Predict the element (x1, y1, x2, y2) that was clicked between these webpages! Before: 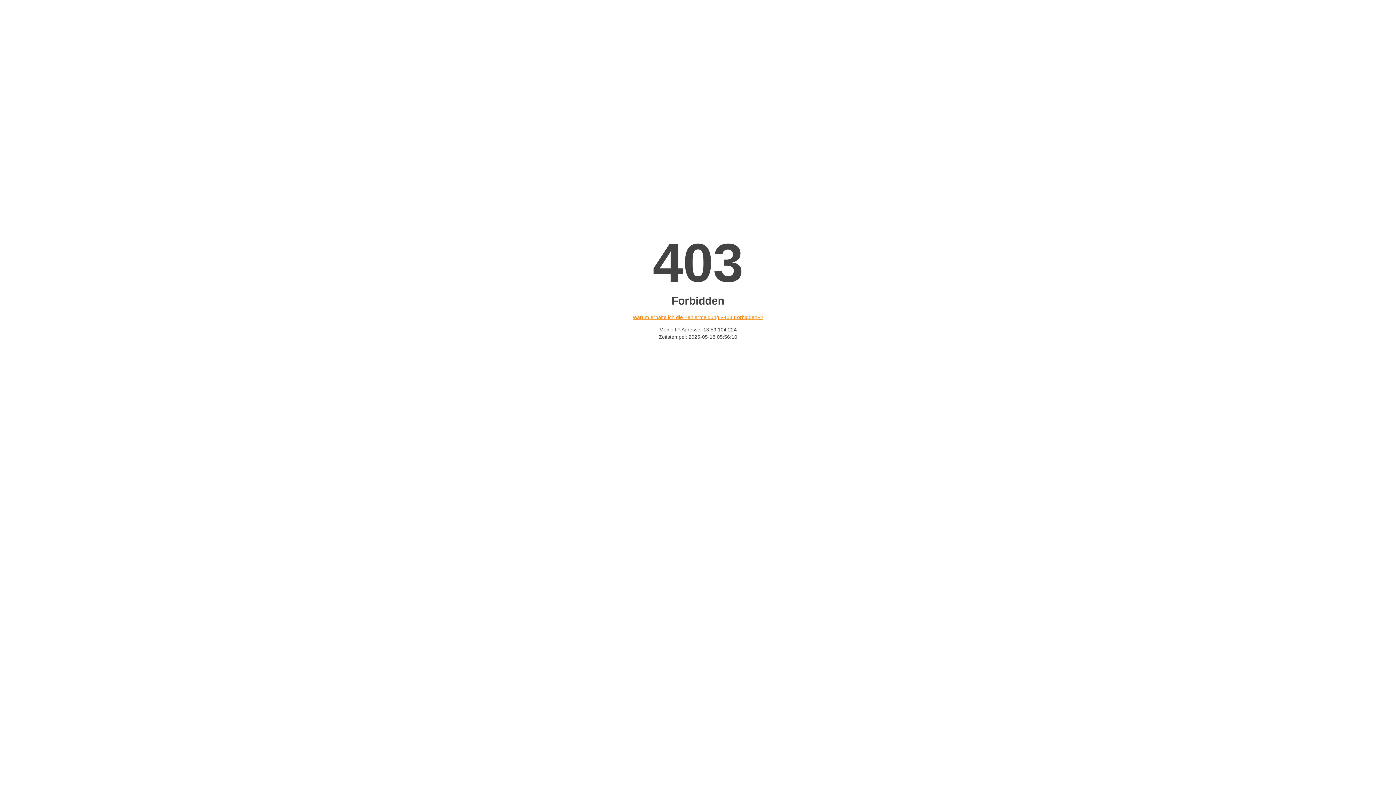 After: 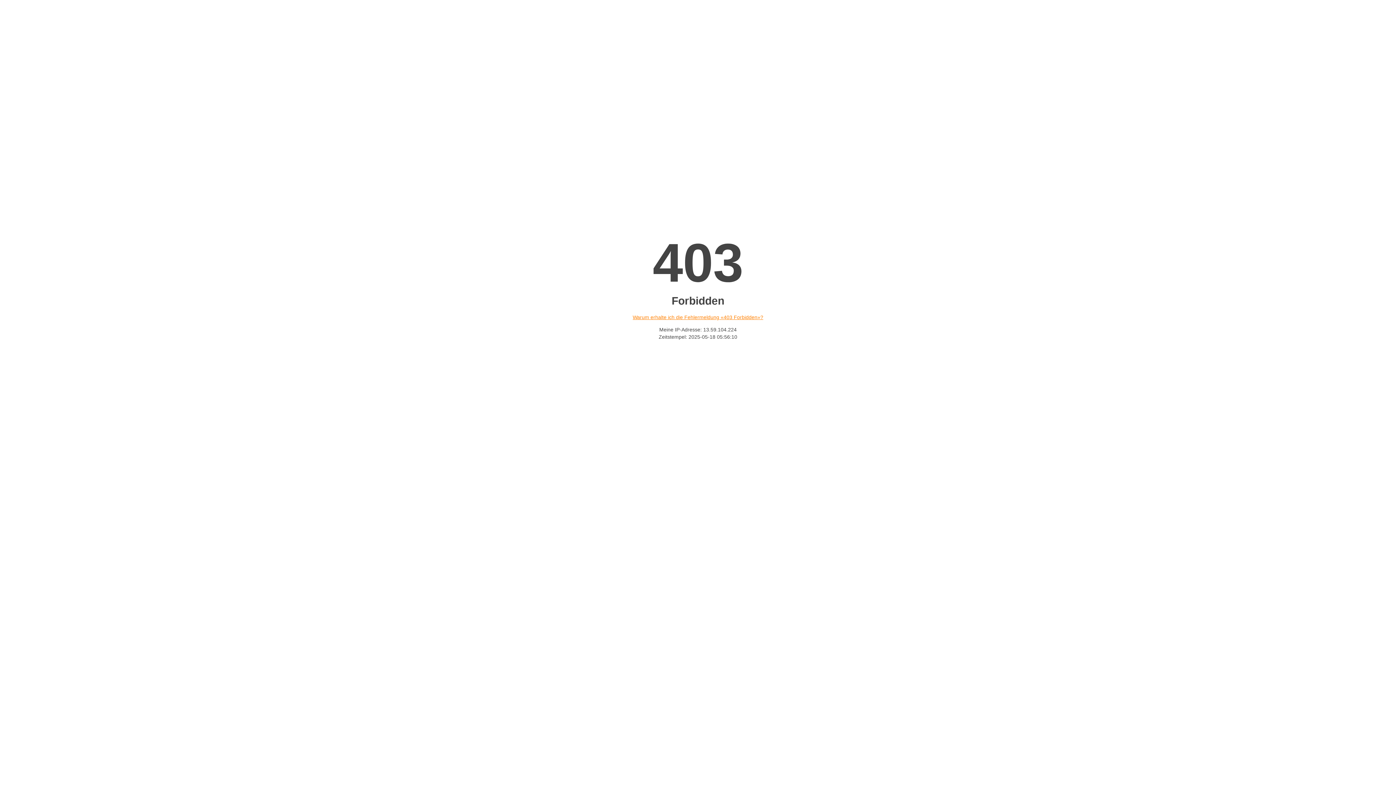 Action: label: Warum erhalte ich die Fehlermeldung «403 Forbidden»? bbox: (632, 314, 763, 320)